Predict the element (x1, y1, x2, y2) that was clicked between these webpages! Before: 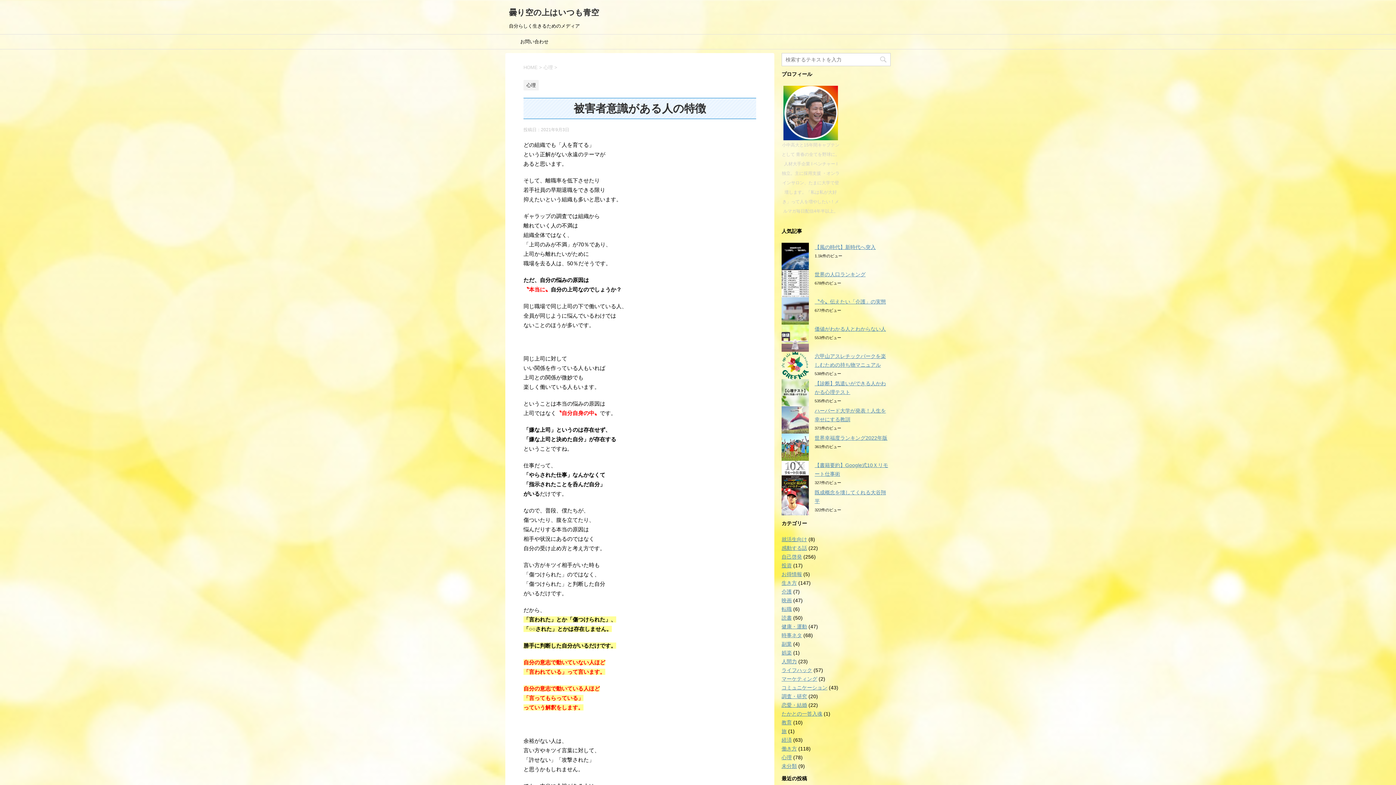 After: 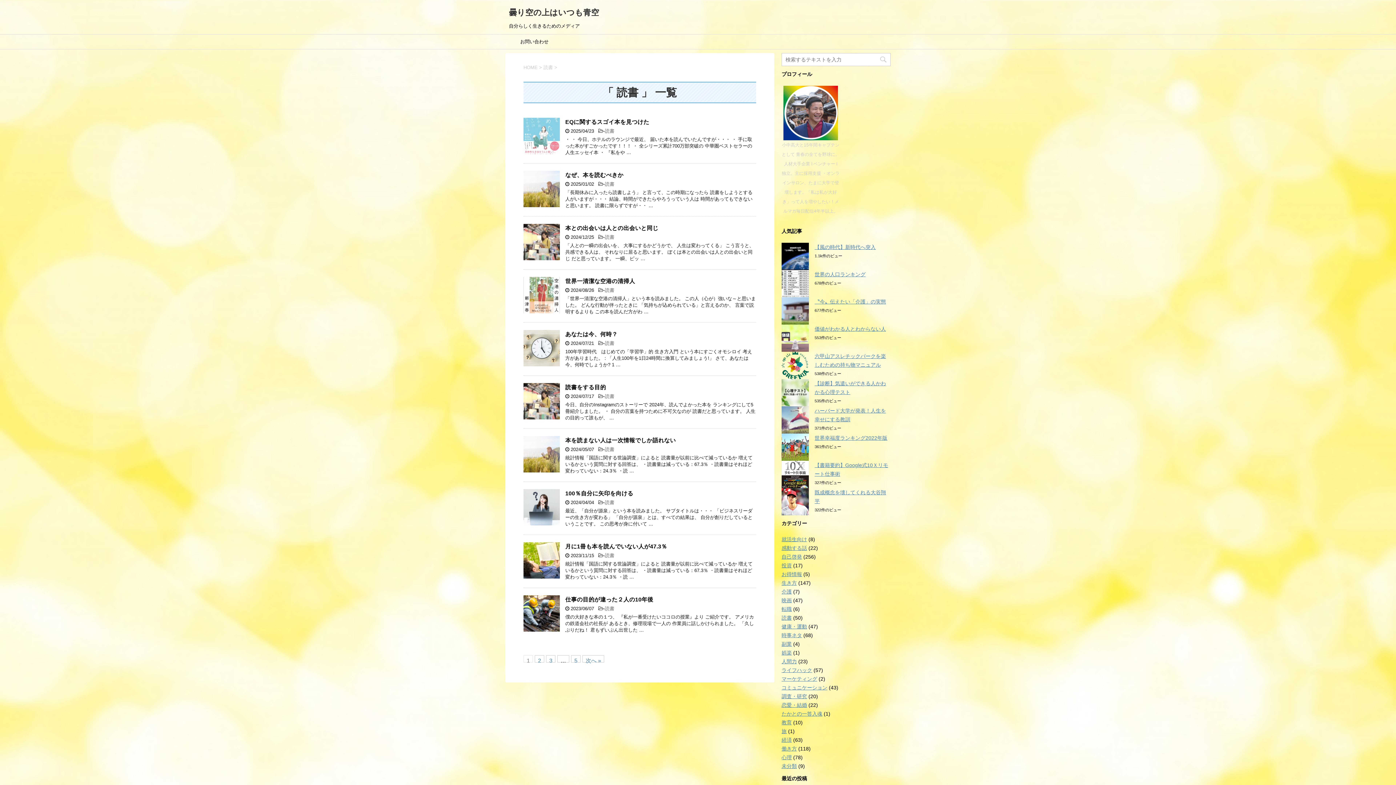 Action: bbox: (781, 615, 792, 621) label: 読書